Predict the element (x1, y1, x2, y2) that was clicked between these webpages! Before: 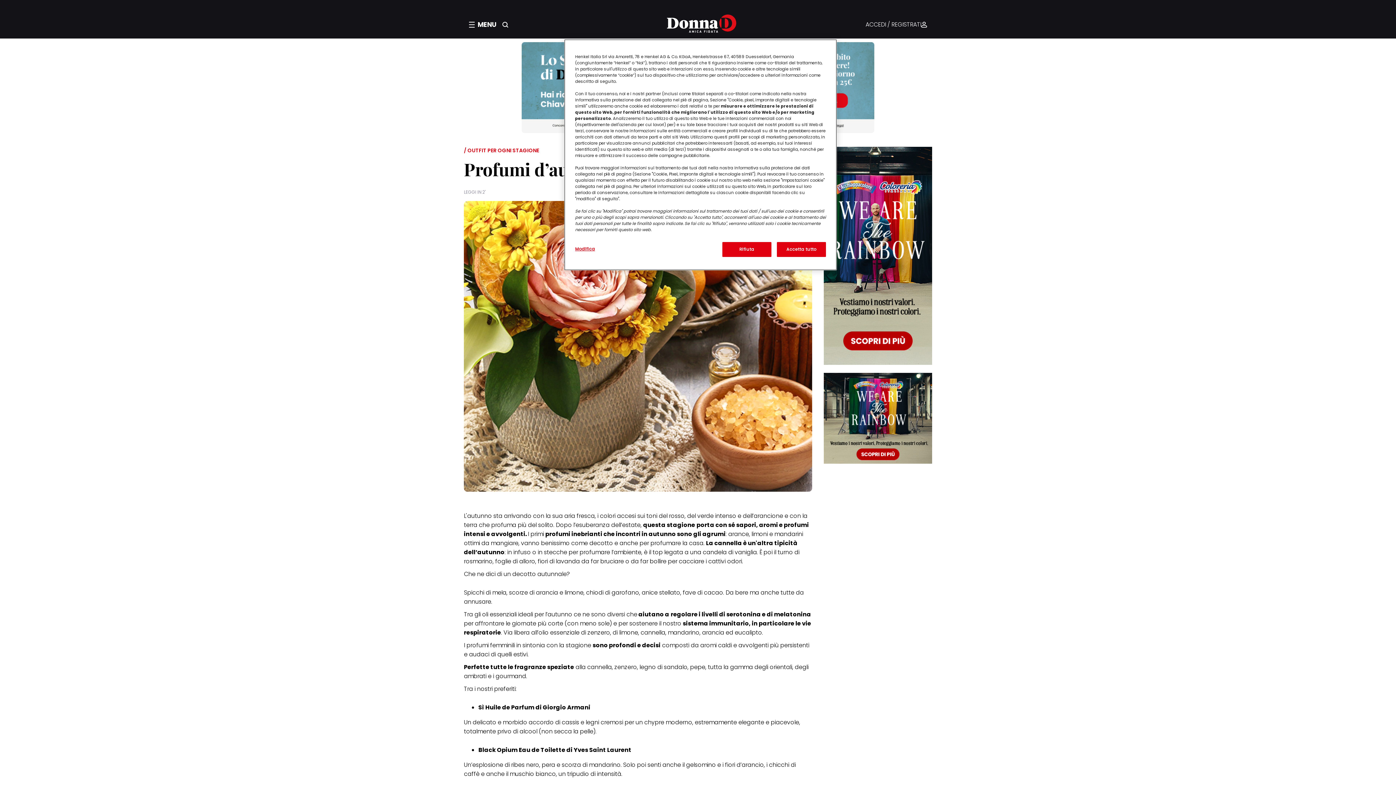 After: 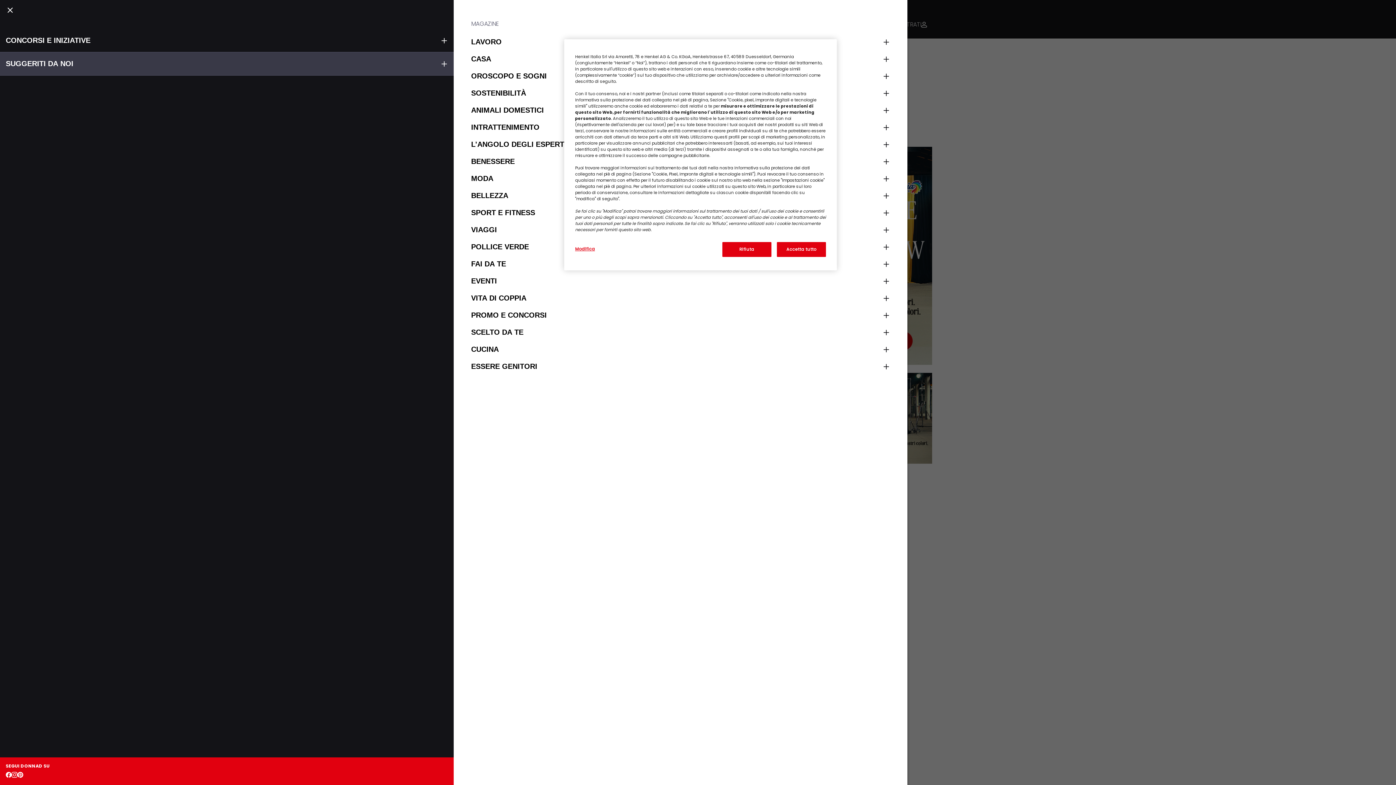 Action: label: Apri menu bbox: (469, 20, 496, 29)